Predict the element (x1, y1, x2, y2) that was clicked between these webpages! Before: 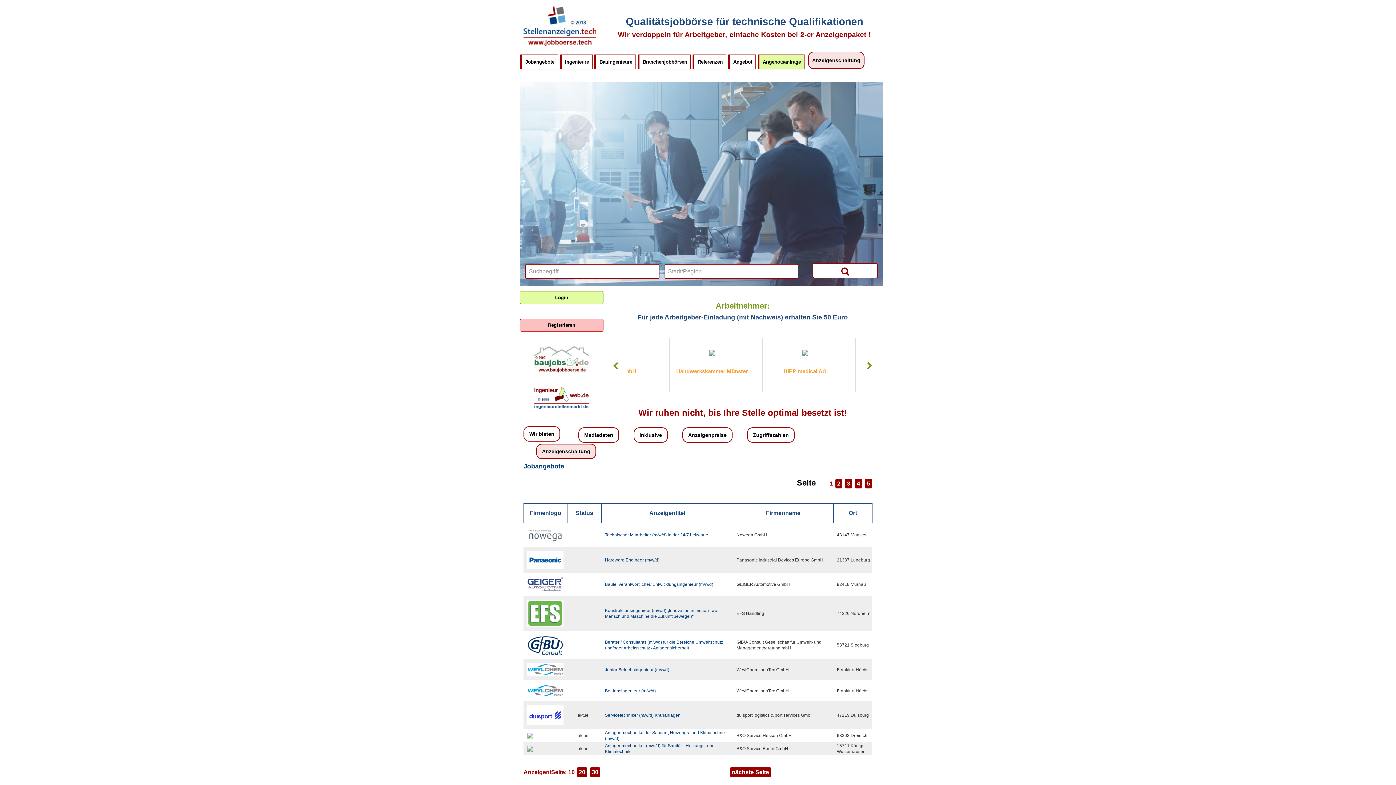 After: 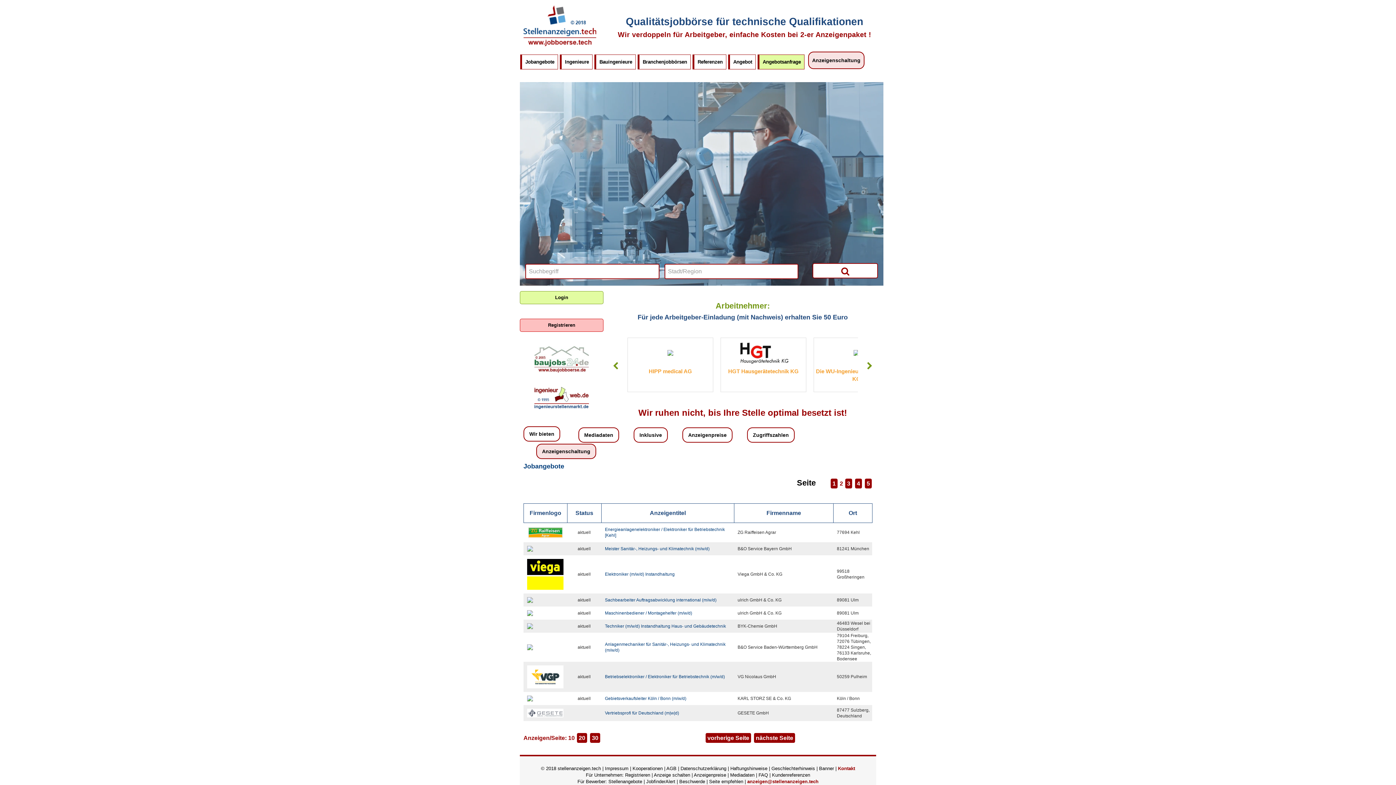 Action: bbox: (835, 478, 842, 488) label: 2